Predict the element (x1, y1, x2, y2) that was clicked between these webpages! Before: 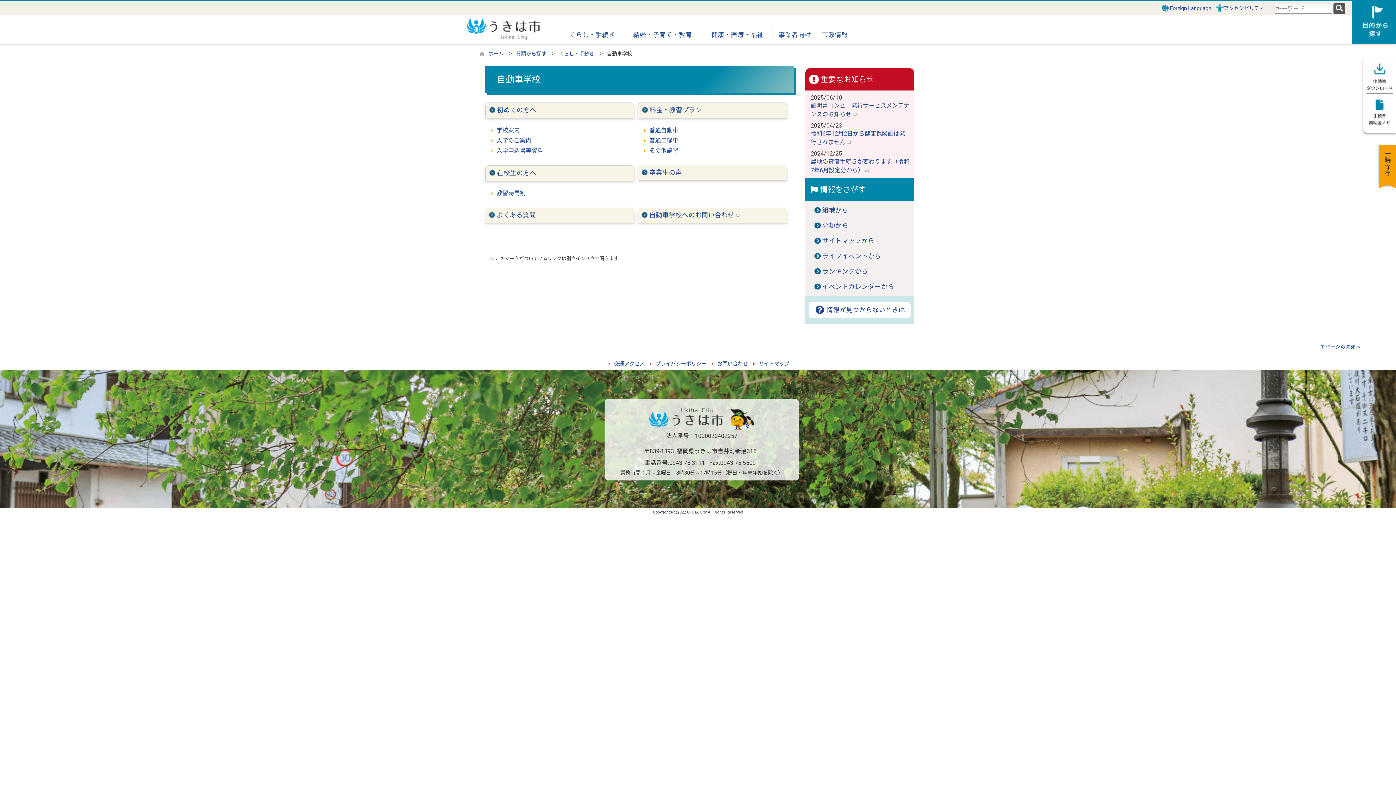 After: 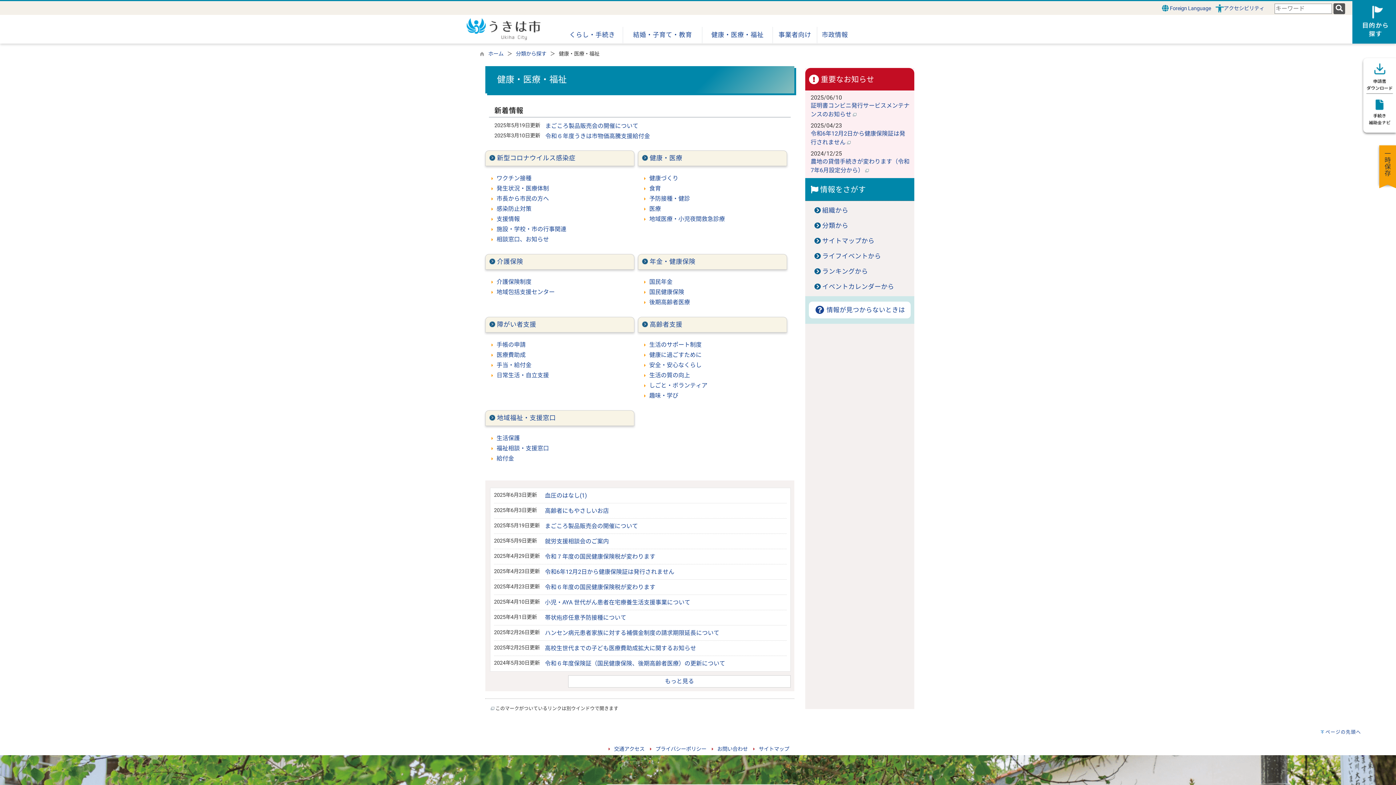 Action: bbox: (702, 29, 772, 40) label: 健康・医療・福祉